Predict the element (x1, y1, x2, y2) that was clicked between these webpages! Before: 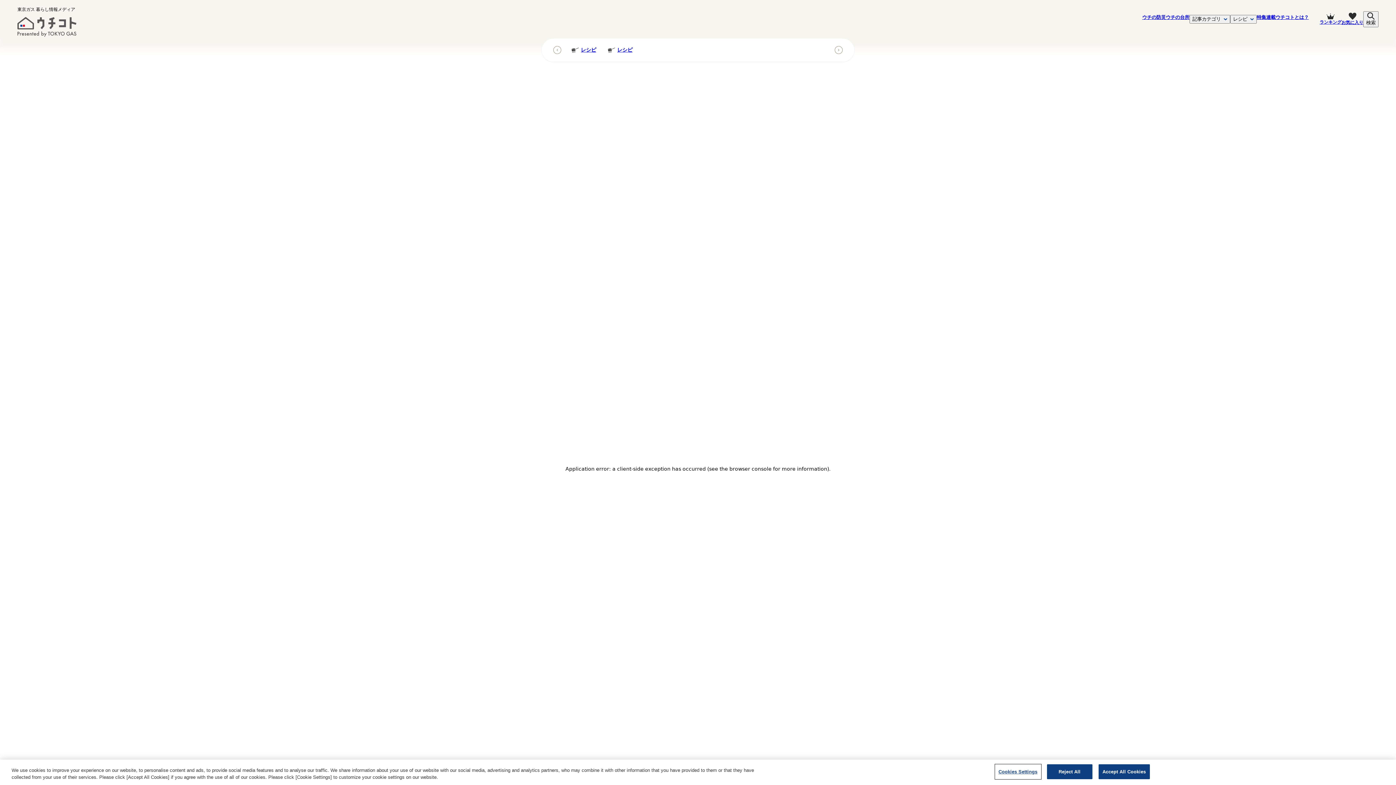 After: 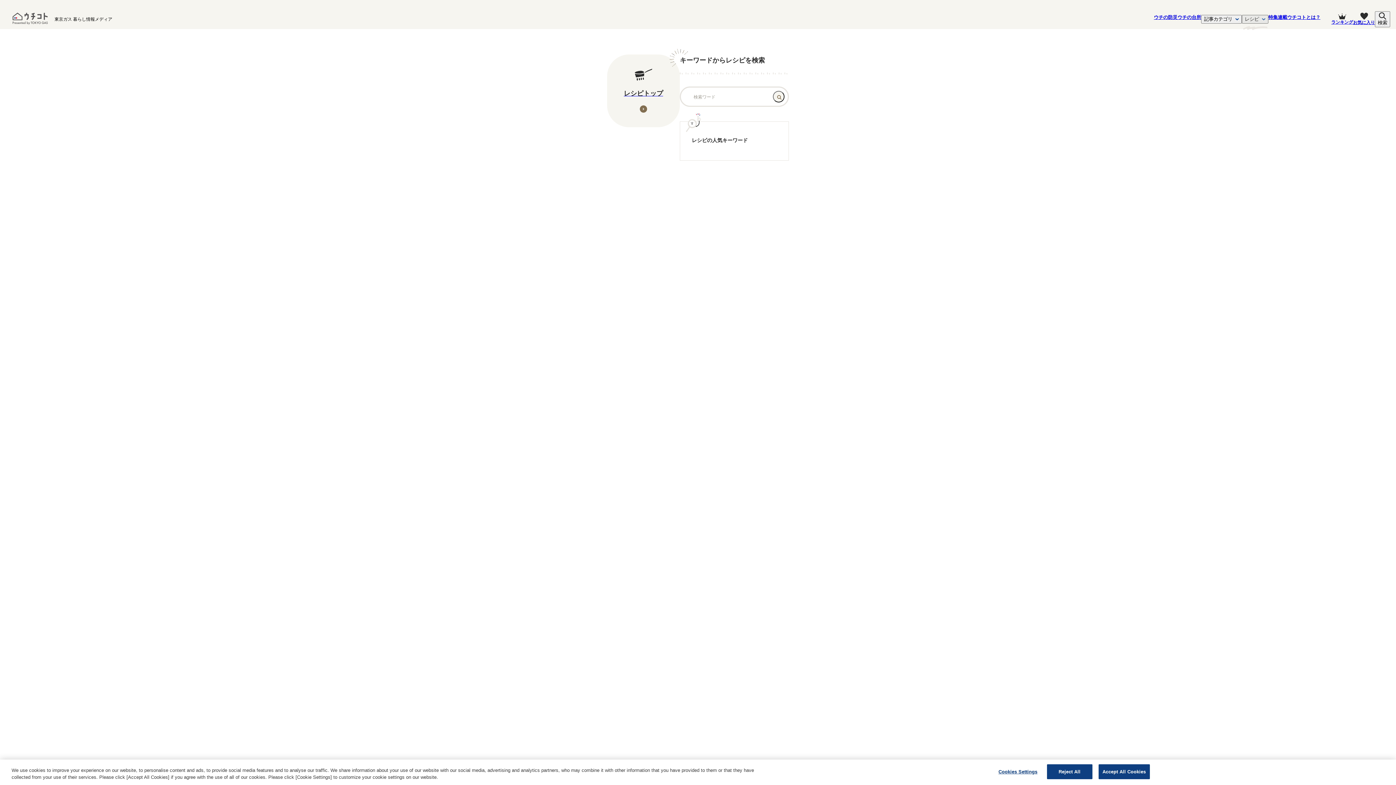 Action: bbox: (1230, 14, 1257, 23) label: レシピ